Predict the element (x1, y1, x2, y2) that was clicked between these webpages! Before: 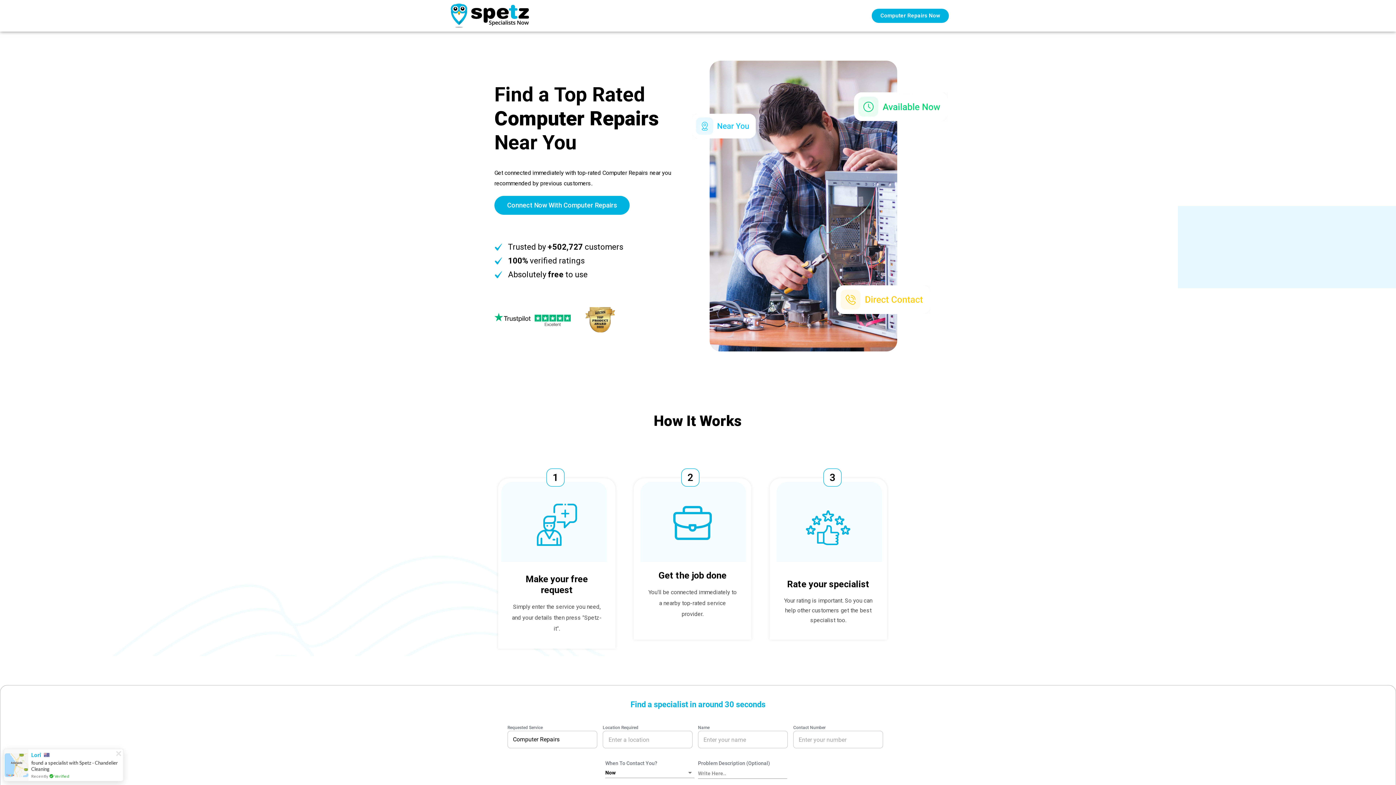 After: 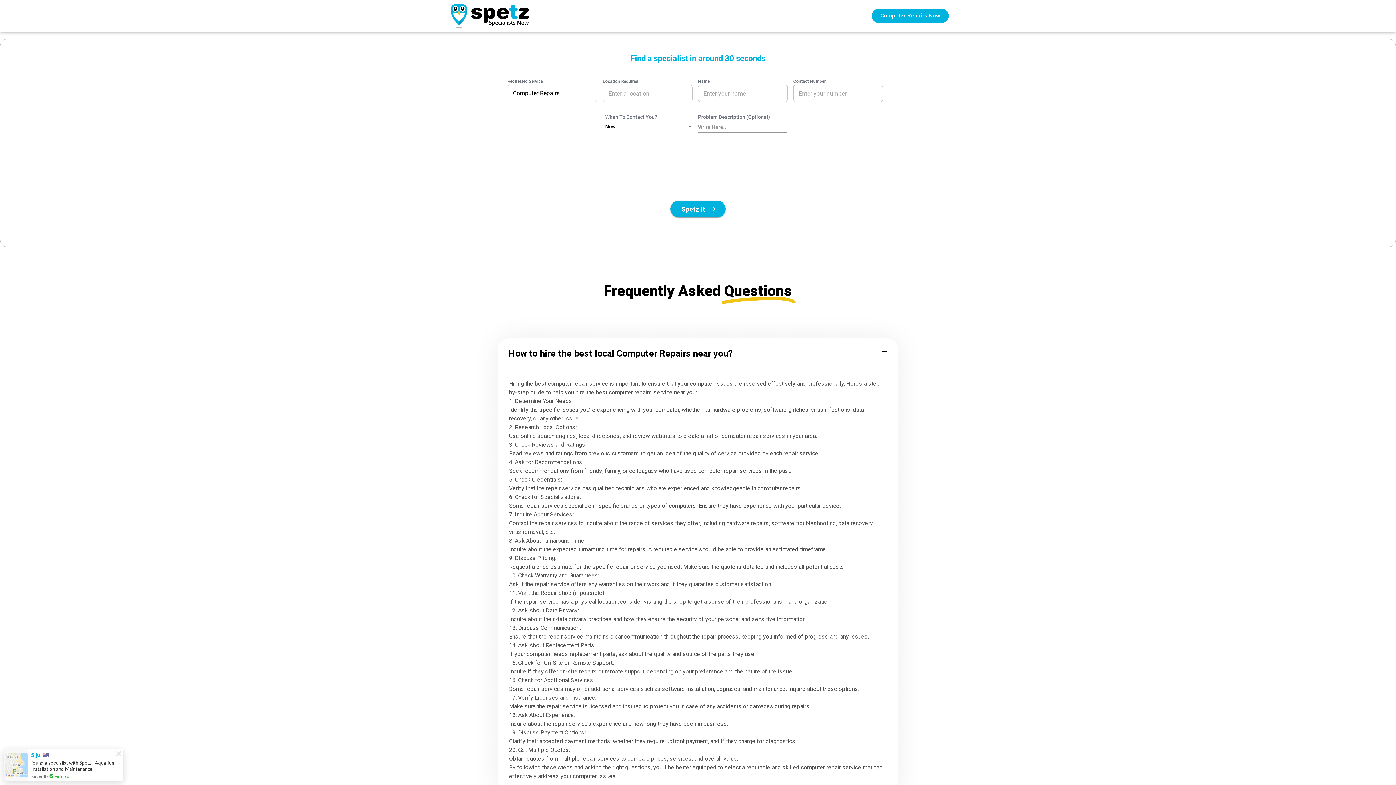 Action: bbox: (494, 196, 629, 214) label: Connect Now With Computer Repairs